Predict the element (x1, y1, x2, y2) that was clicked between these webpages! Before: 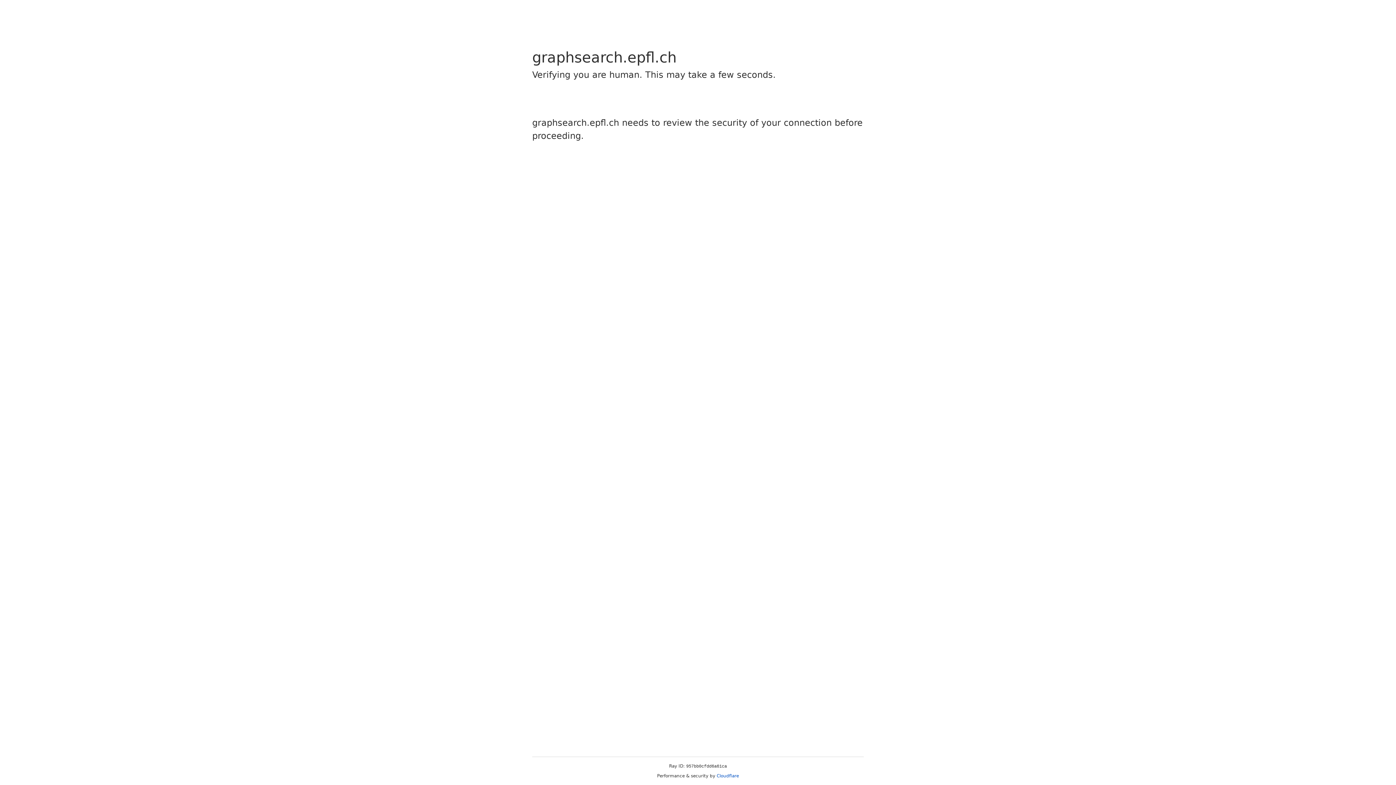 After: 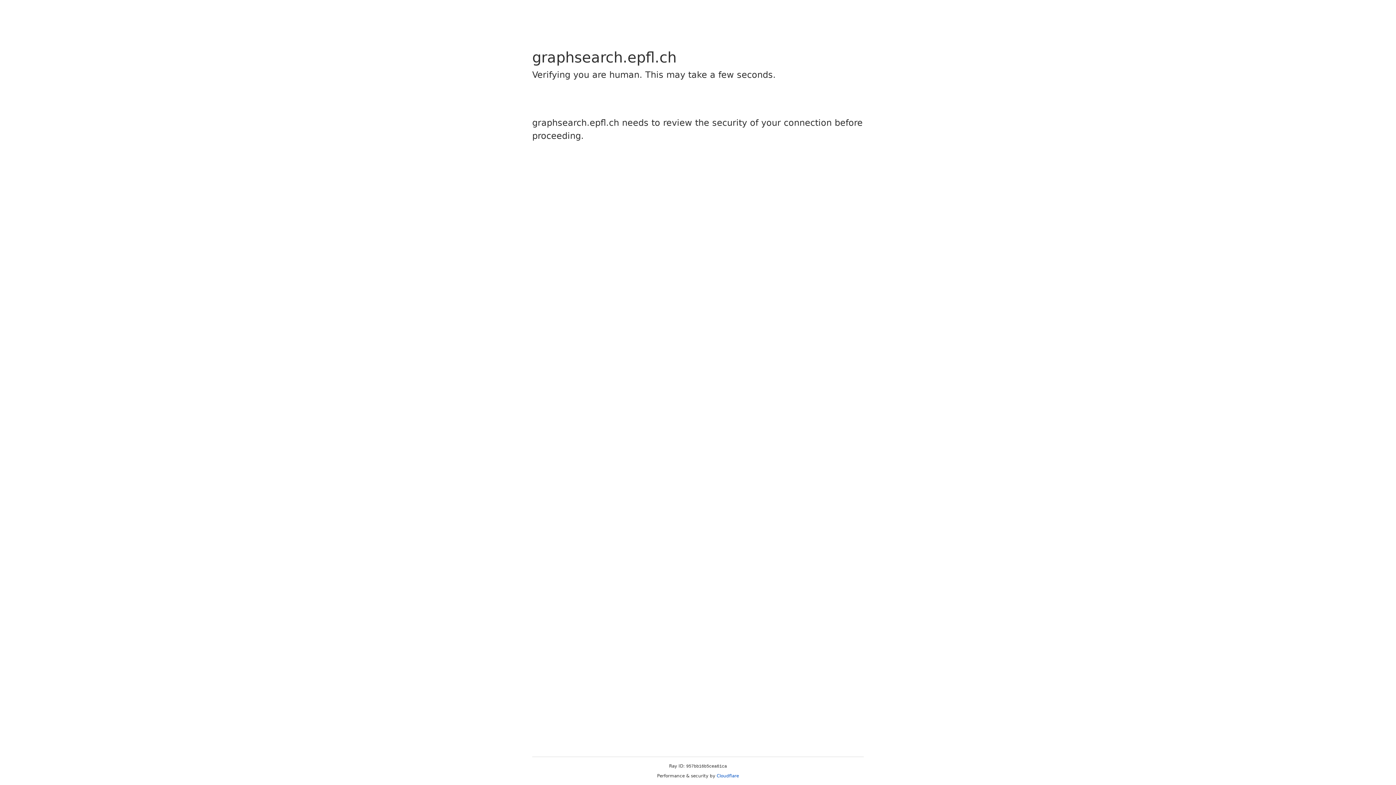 Action: bbox: (716, 773, 739, 778) label: Cloudflare